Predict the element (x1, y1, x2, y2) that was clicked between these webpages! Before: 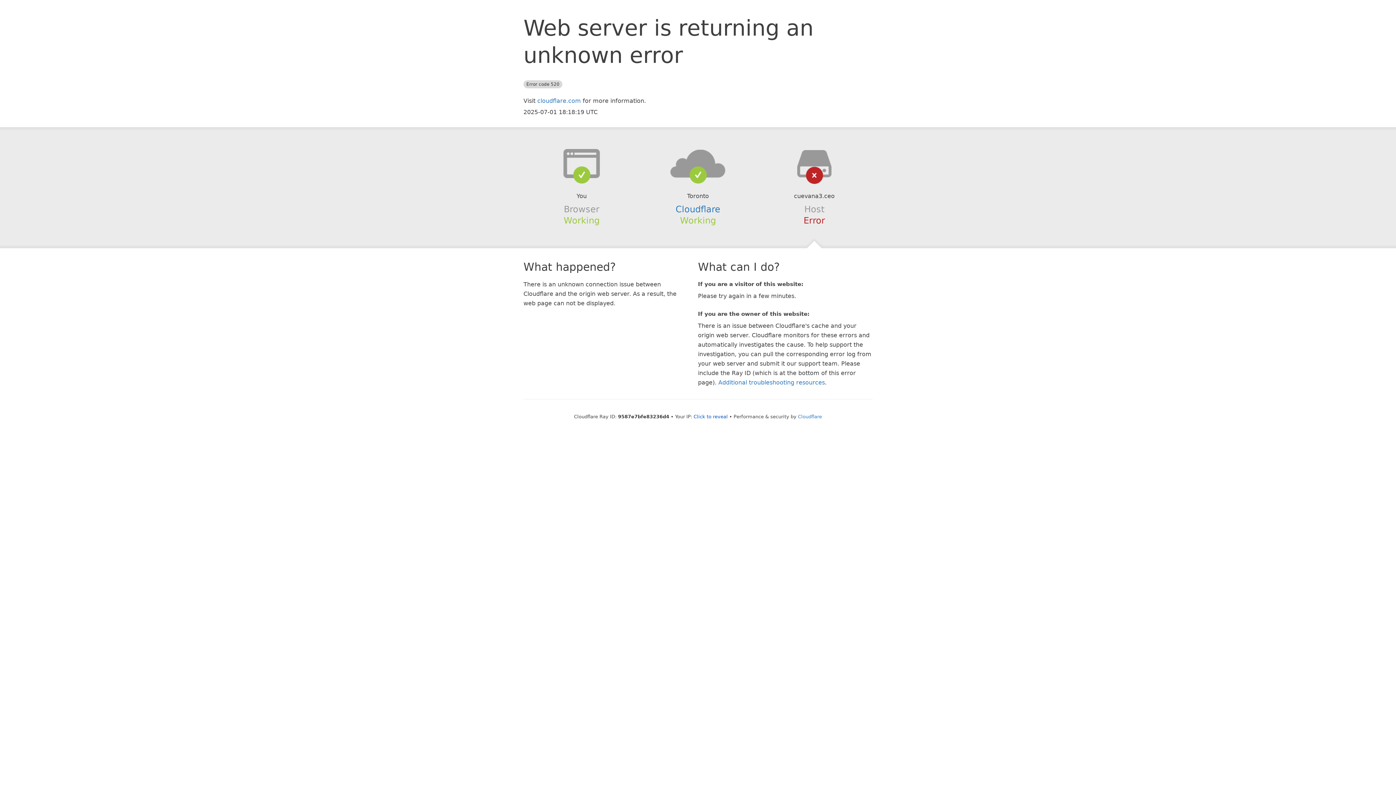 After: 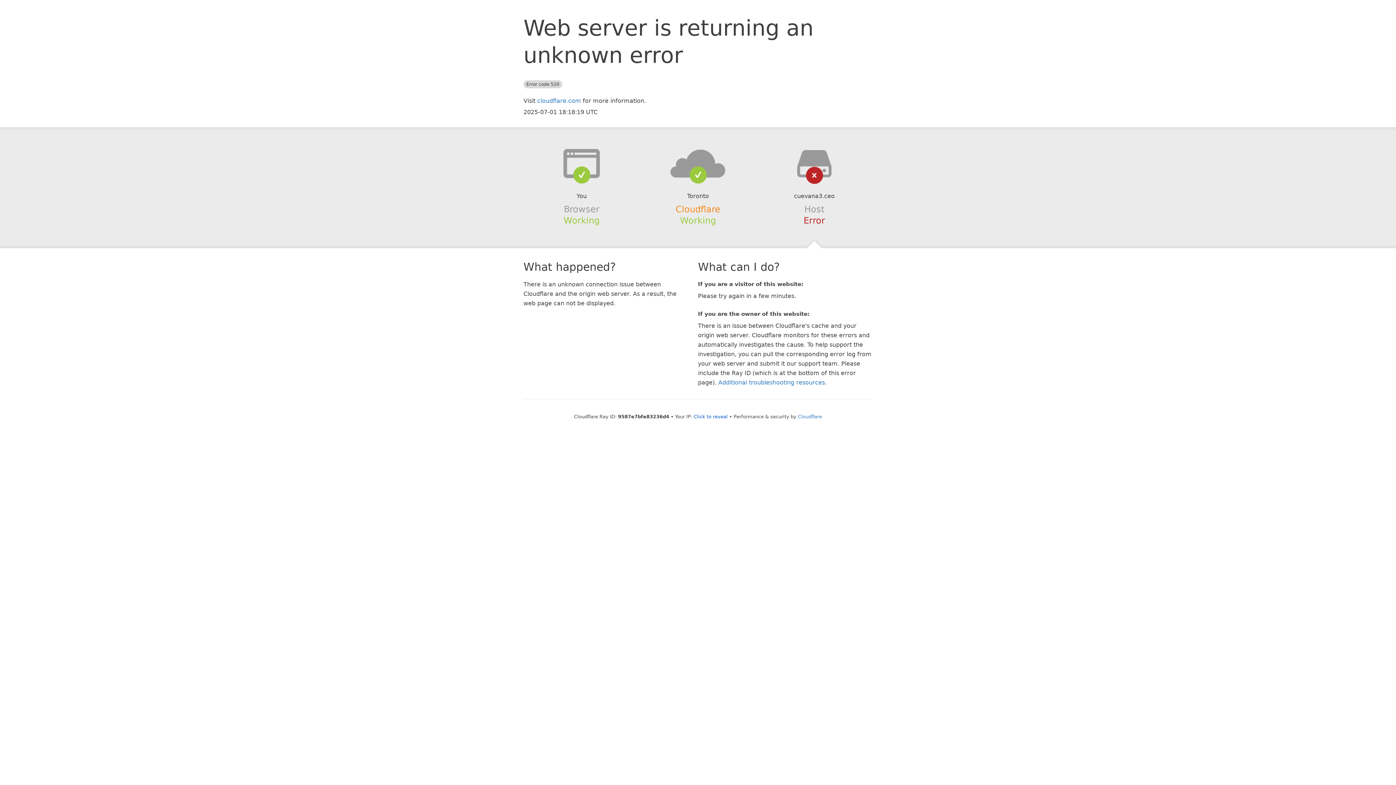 Action: label: Cloudflare bbox: (675, 204, 720, 214)